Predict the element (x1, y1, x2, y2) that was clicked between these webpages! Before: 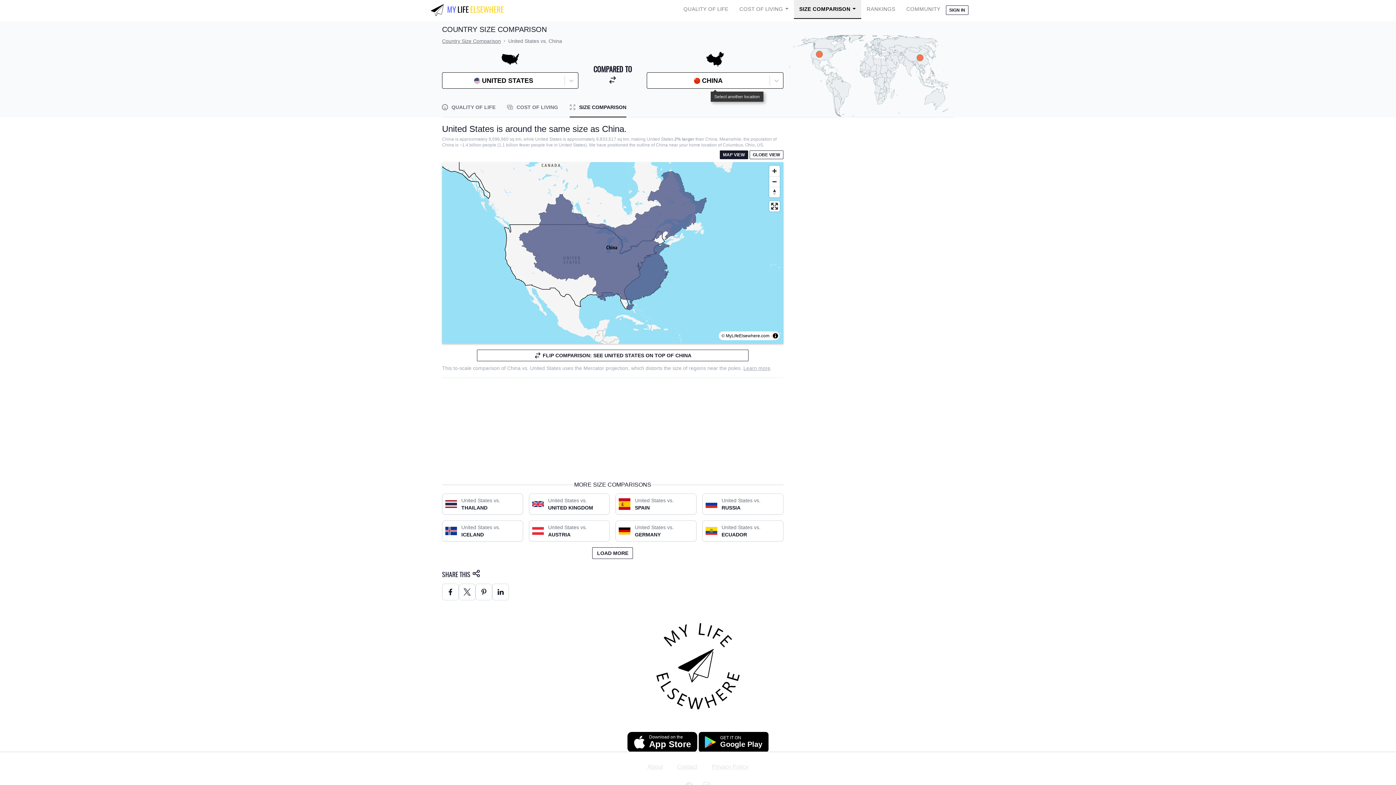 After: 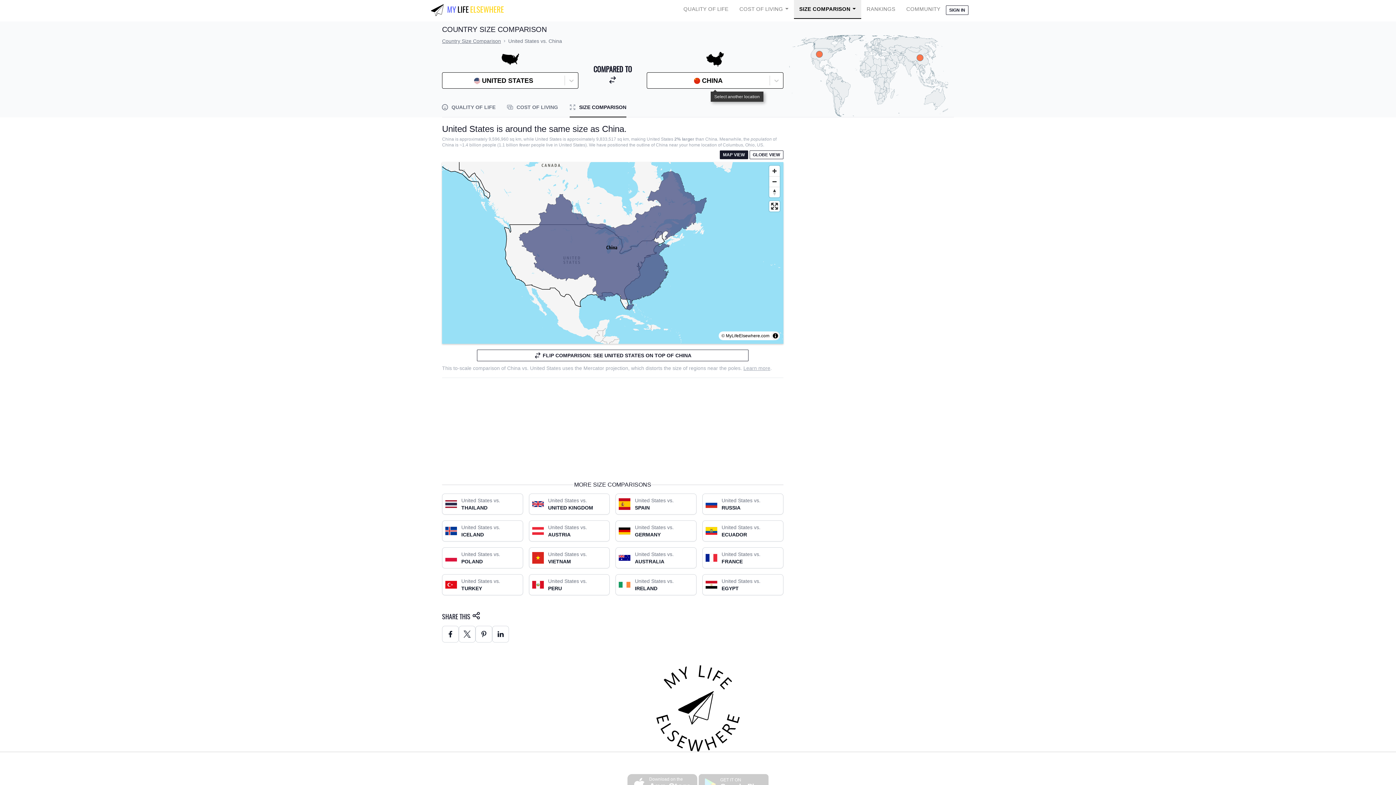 Action: bbox: (592, 554, 633, 566) label: LOAD MORE